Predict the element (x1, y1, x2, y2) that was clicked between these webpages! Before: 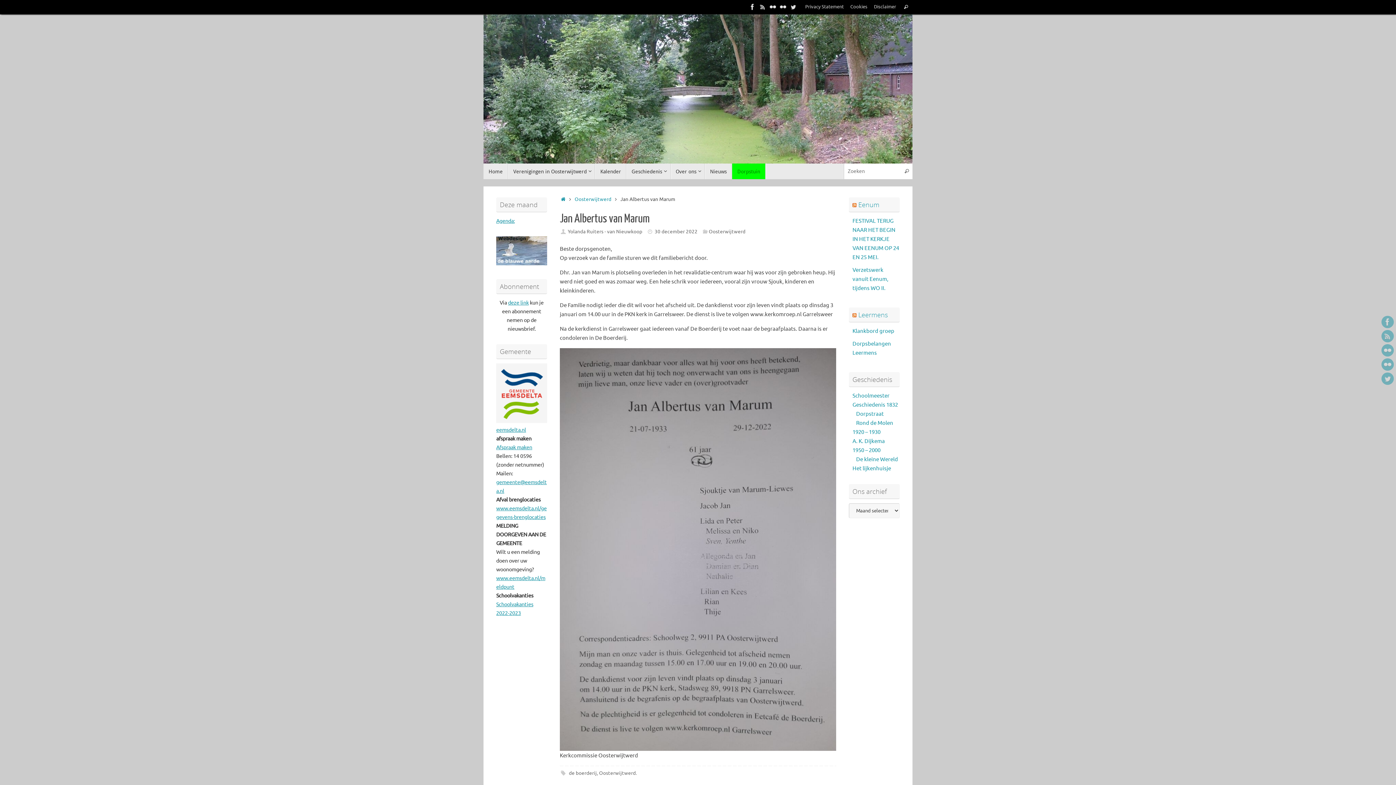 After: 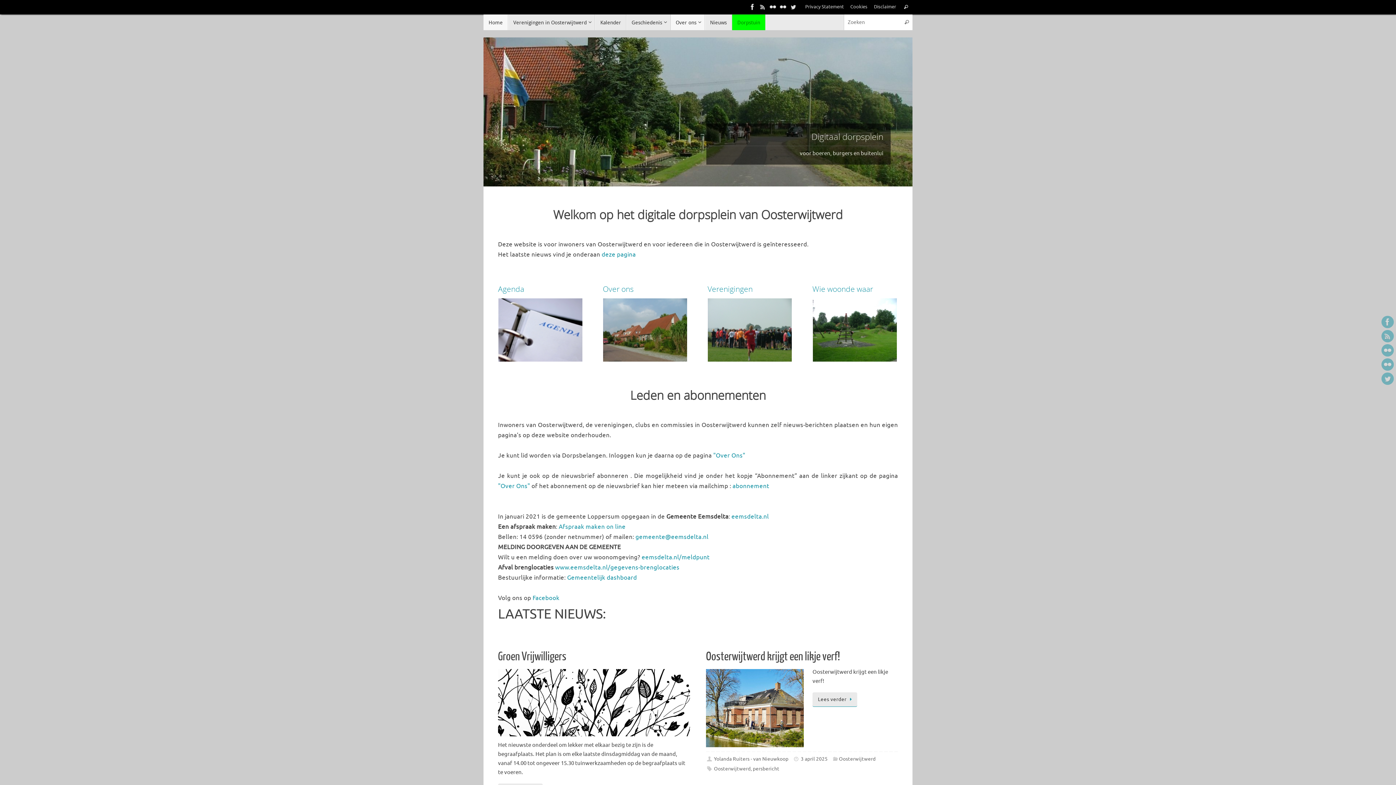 Action: bbox: (483, 14, 912, 163)